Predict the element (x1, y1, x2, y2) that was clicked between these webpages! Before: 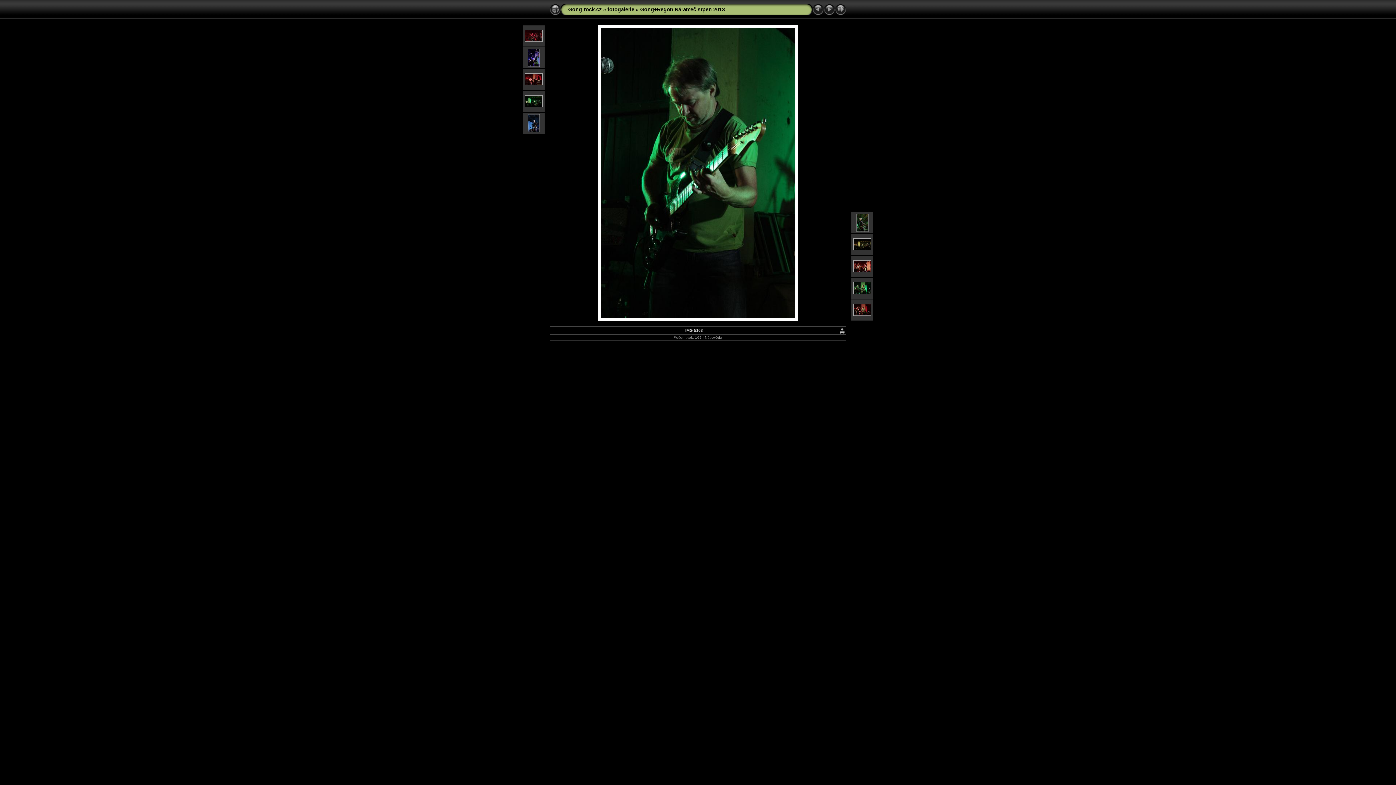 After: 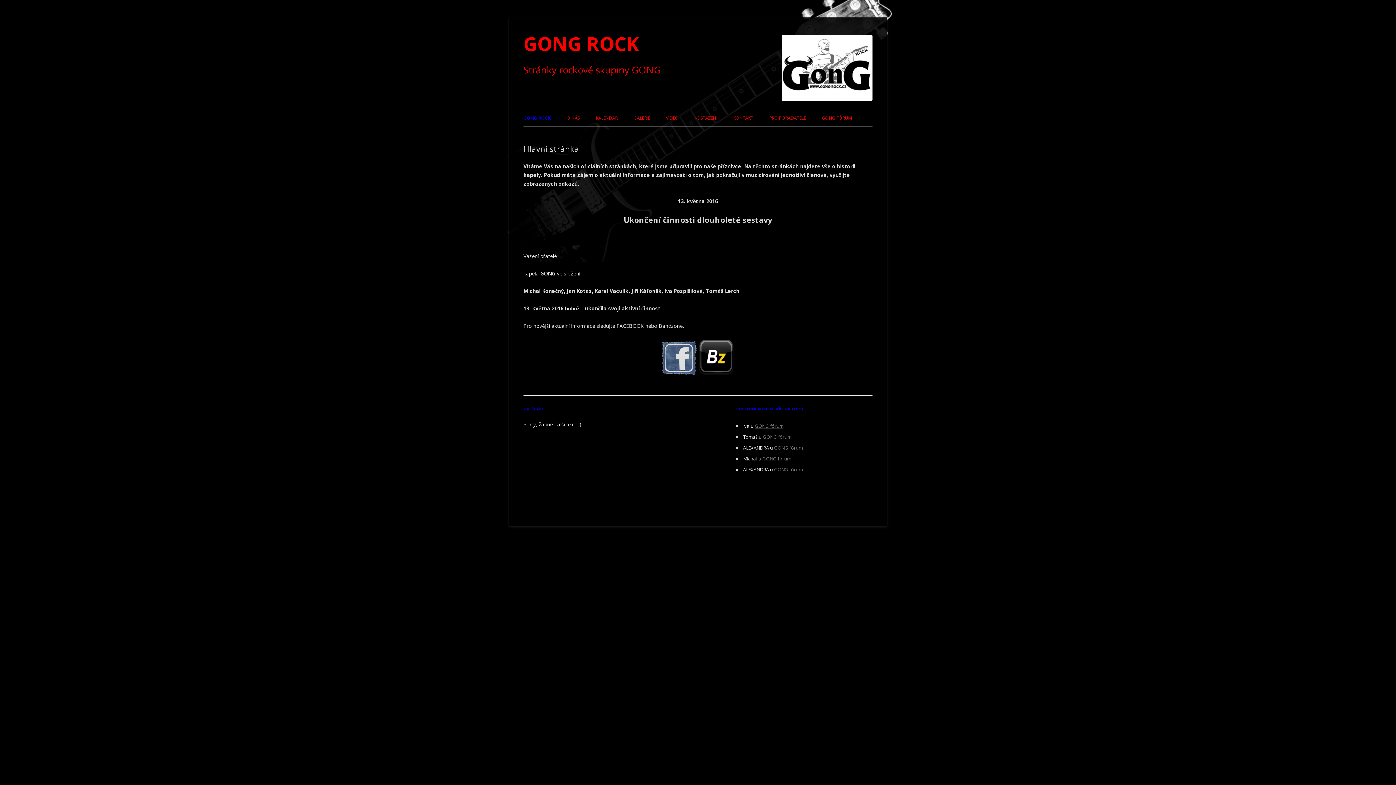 Action: label: Gong-rock.cz bbox: (568, 6, 601, 12)